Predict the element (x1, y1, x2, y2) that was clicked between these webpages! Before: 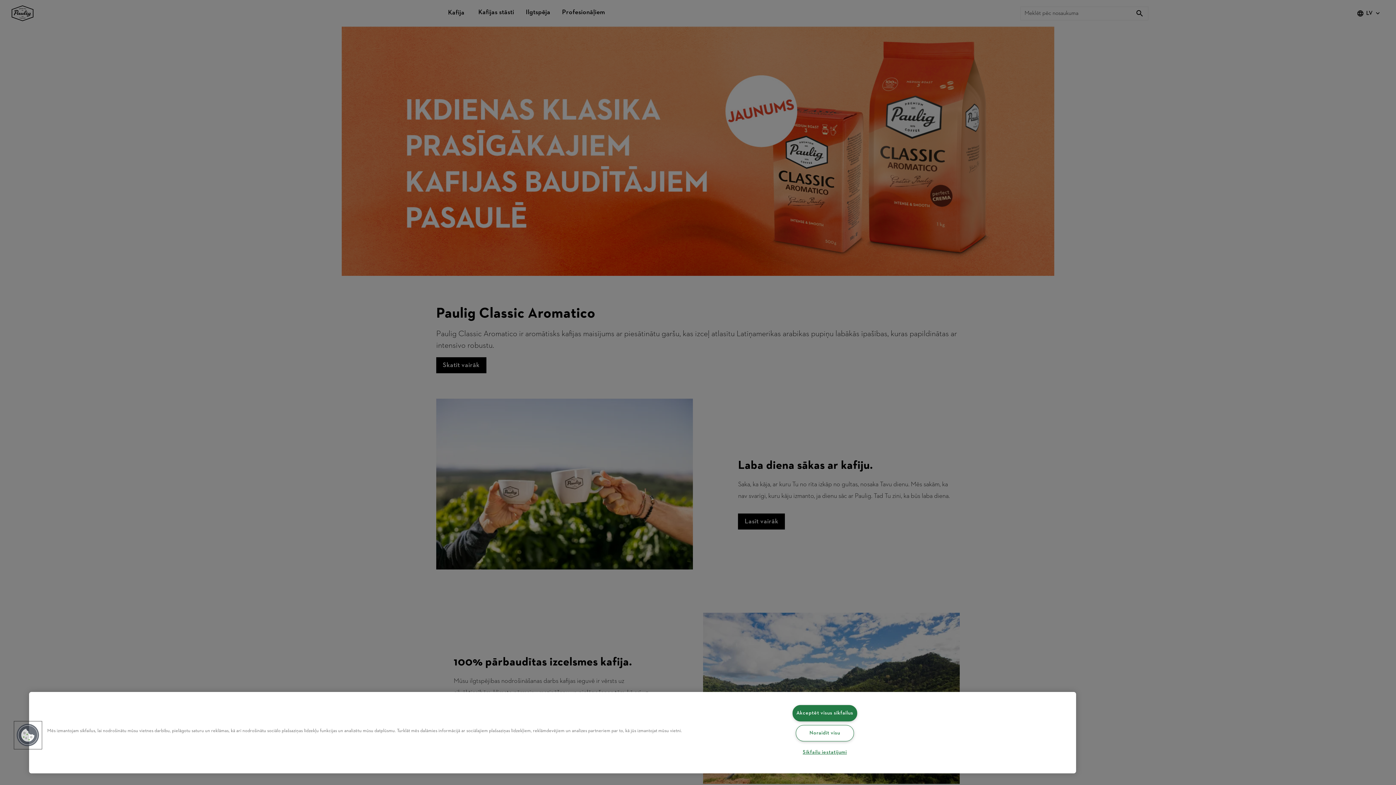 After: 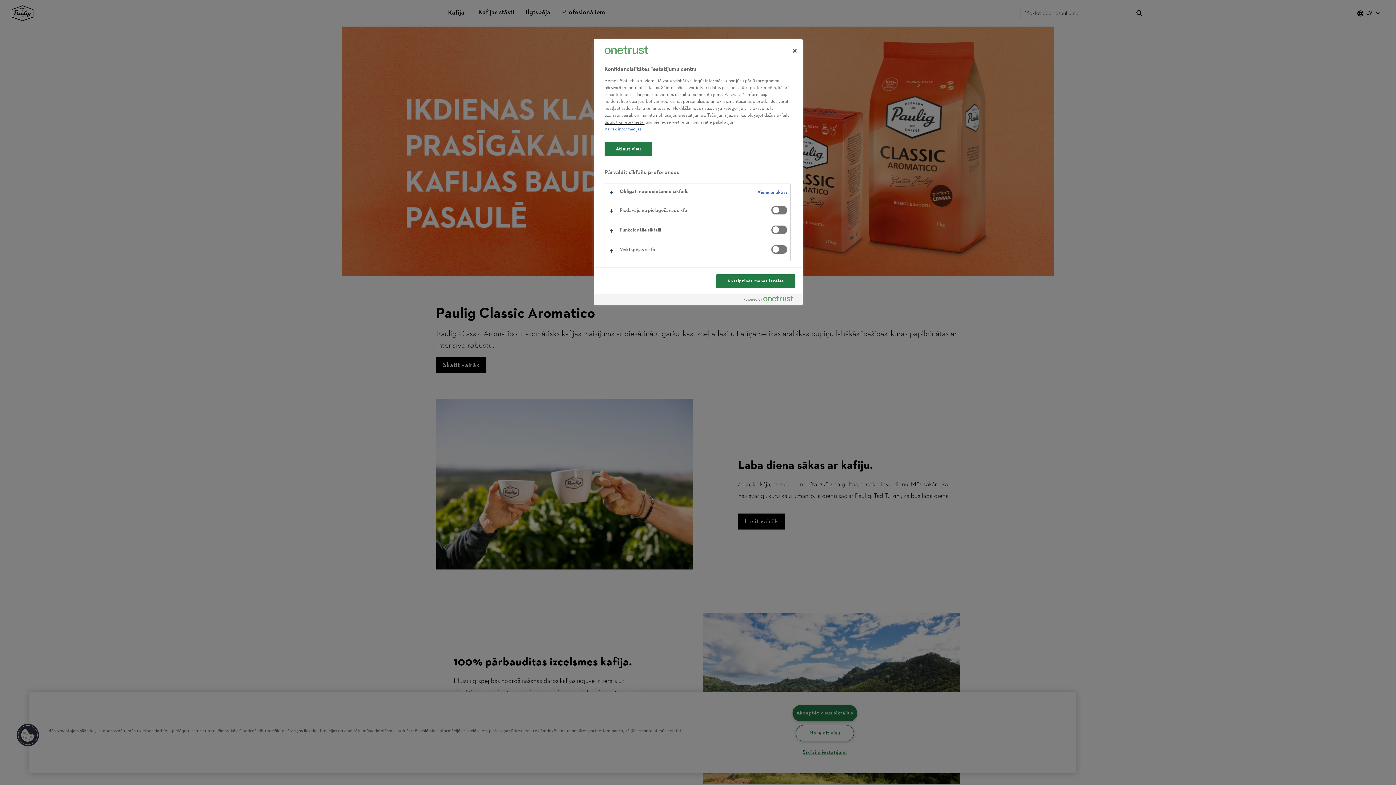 Action: bbox: (795, 745, 854, 760) label: Sīkfailu iestatījumi